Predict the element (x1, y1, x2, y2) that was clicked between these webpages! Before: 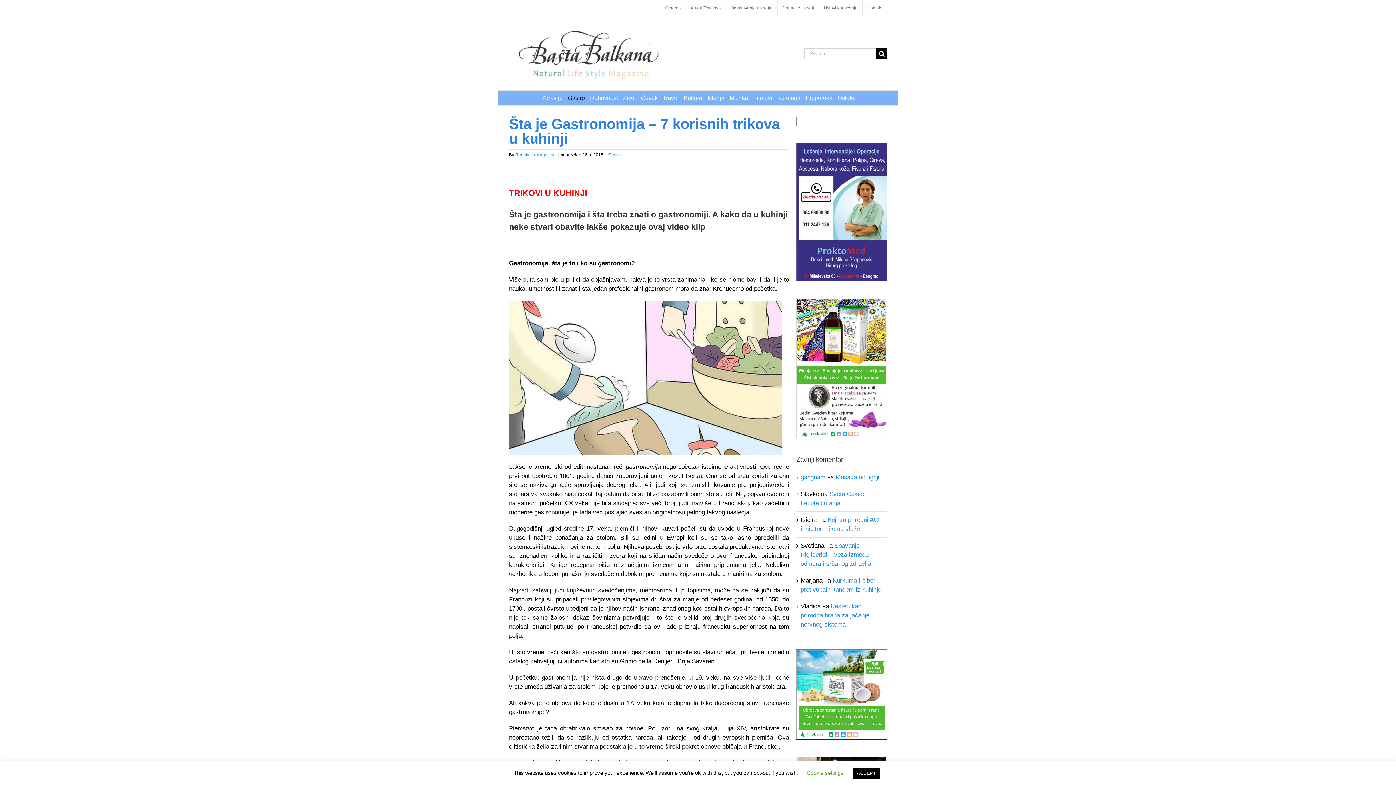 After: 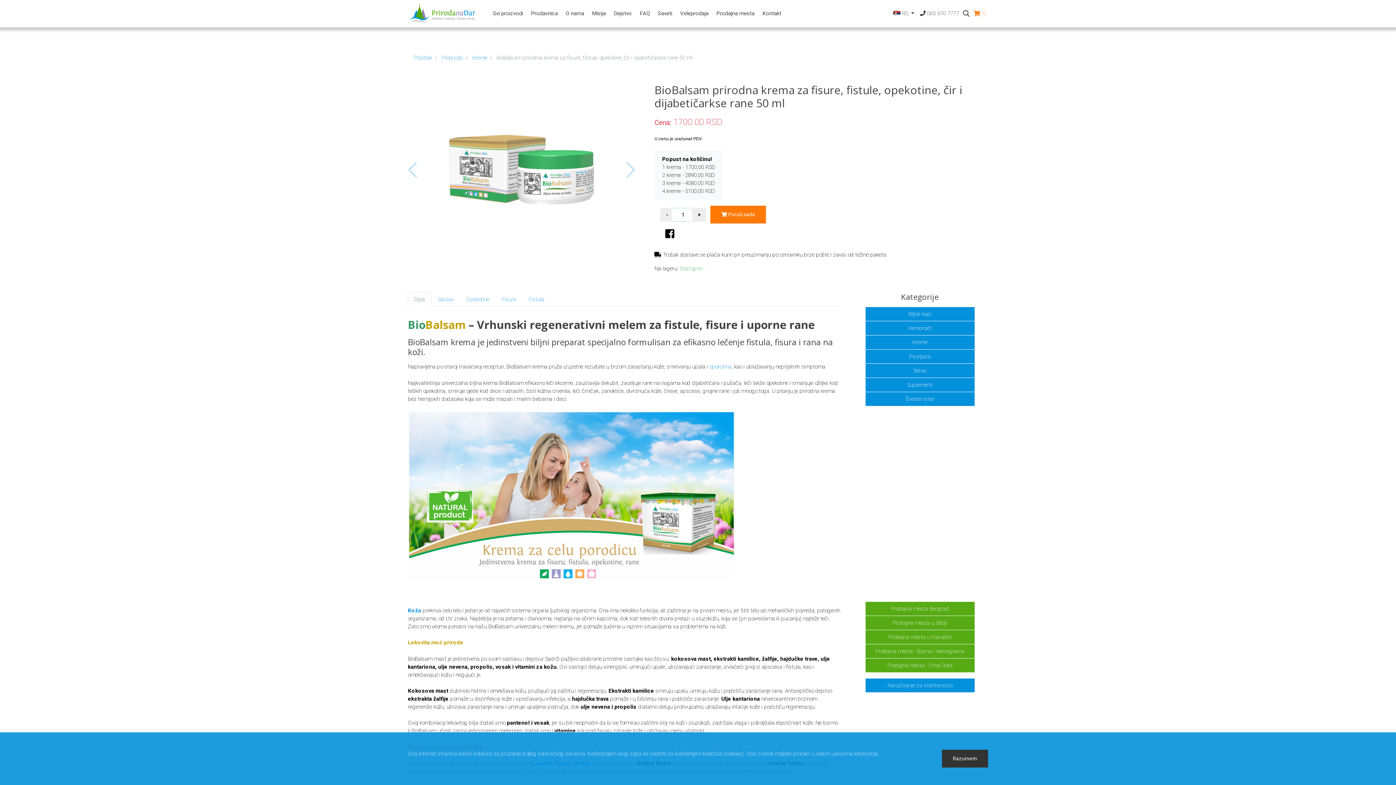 Action: bbox: (796, 725, 887, 732)